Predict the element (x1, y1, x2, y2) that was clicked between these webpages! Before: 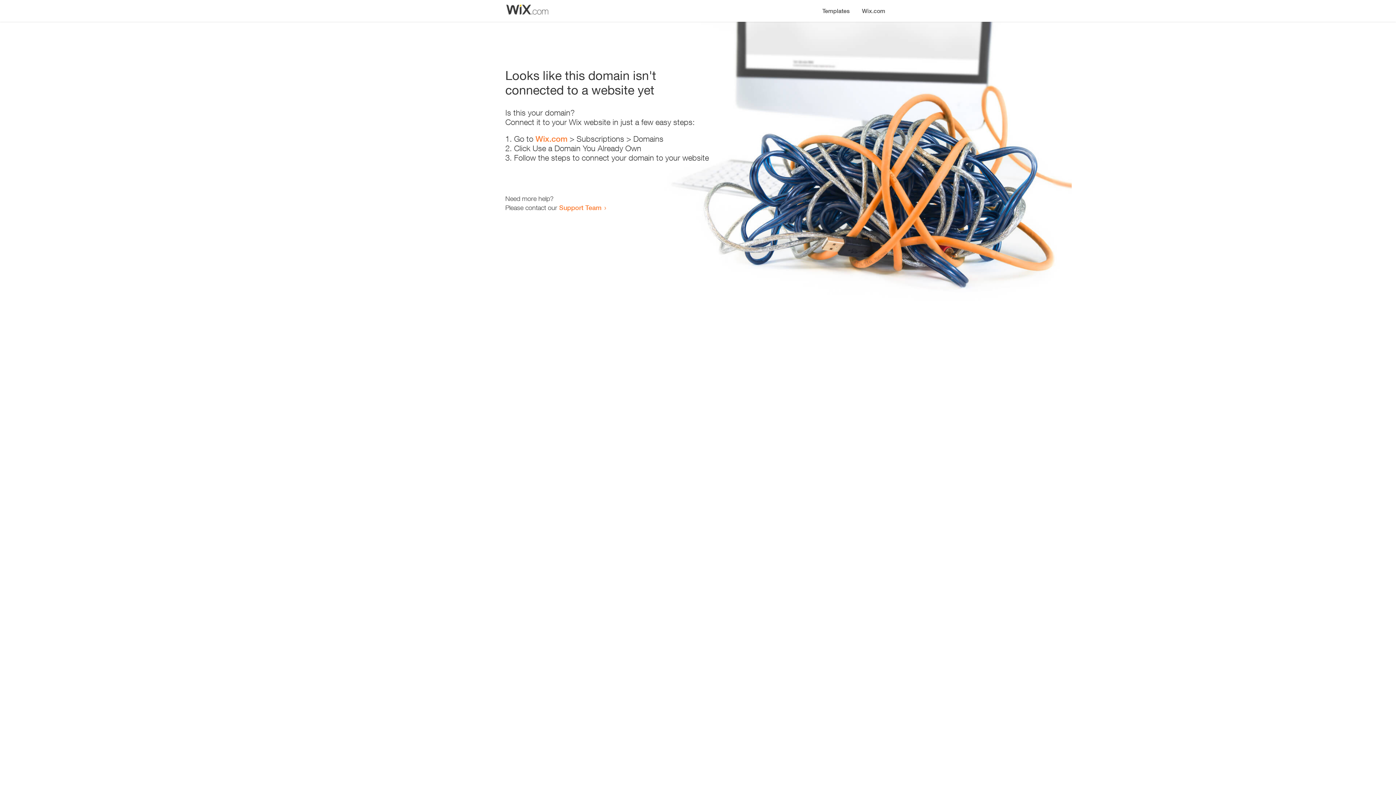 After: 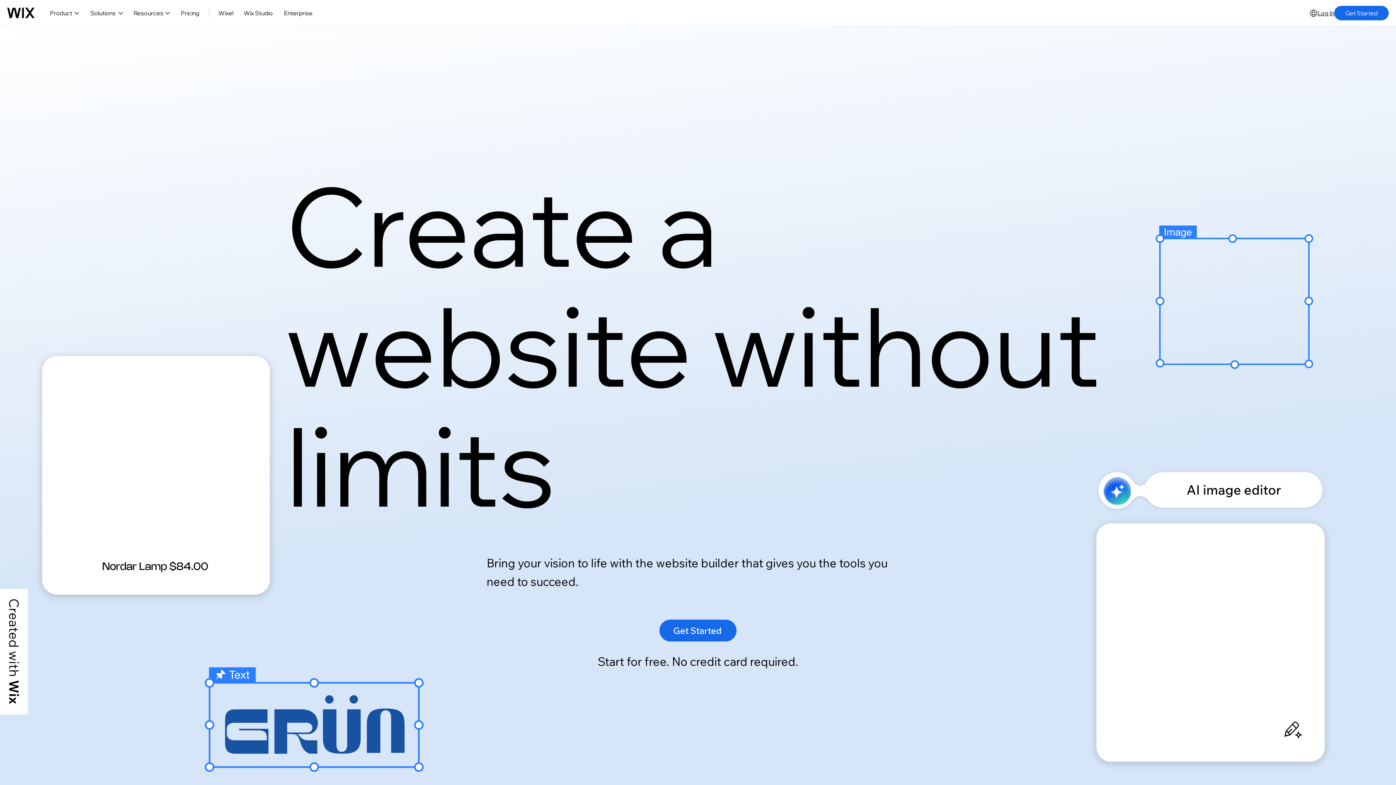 Action: bbox: (535, 134, 567, 143) label: Wix.com